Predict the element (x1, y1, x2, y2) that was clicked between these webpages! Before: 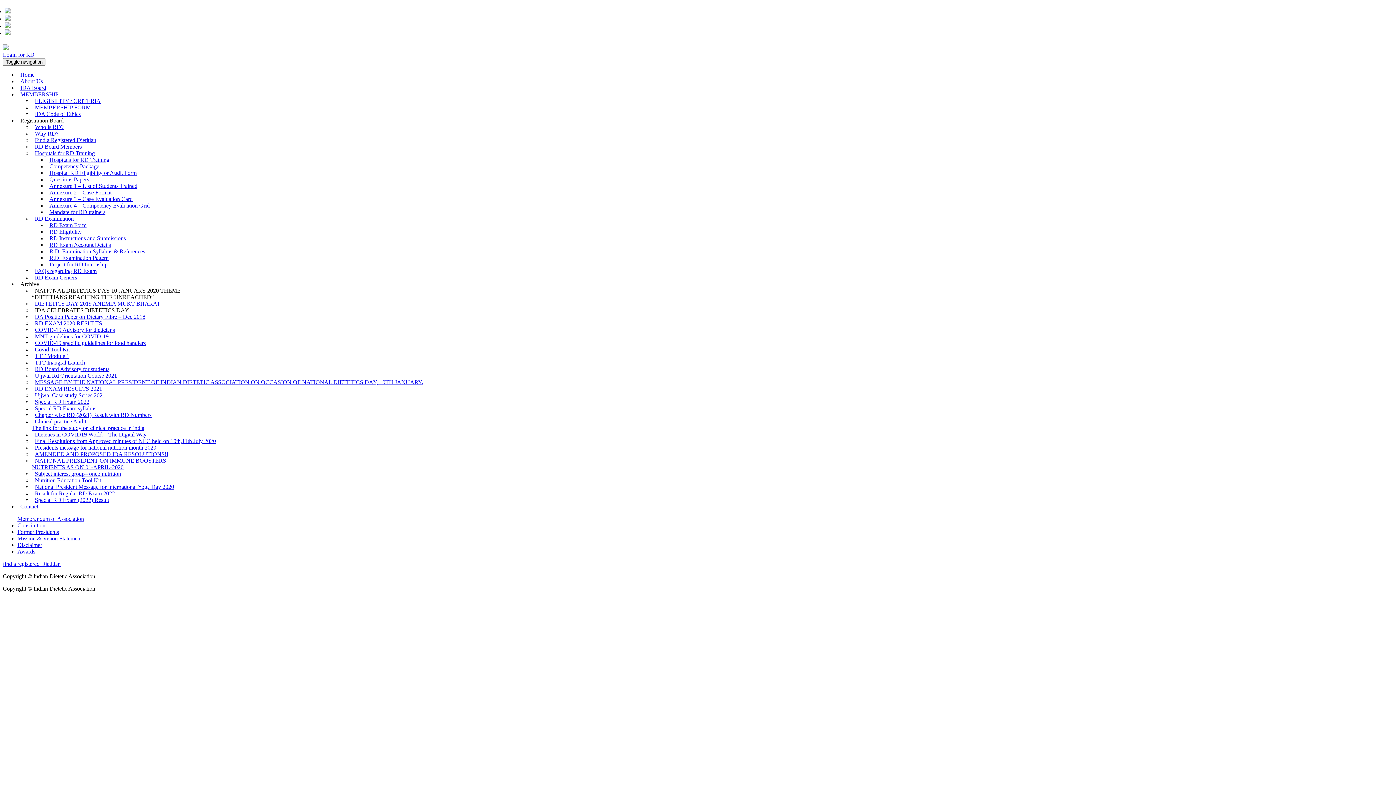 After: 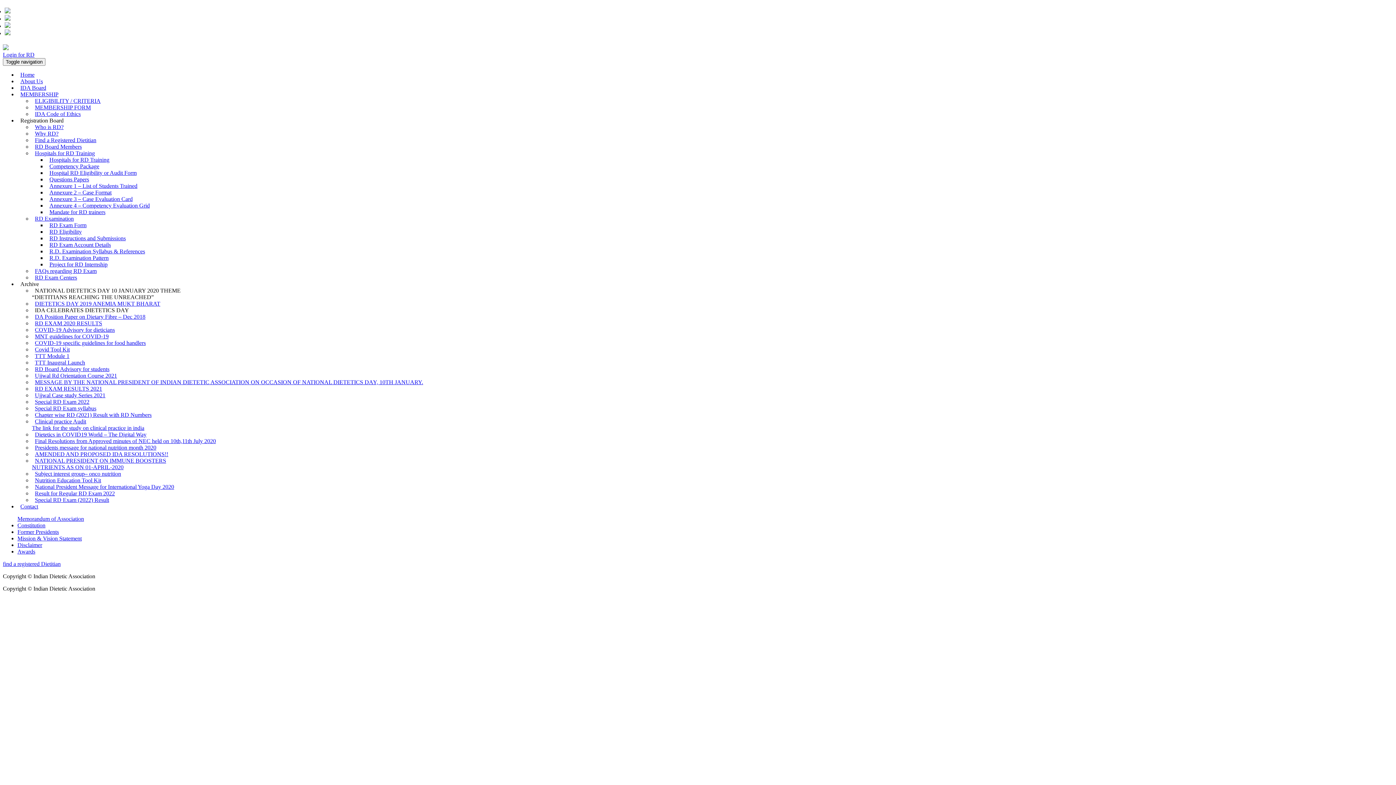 Action: label: NATIONAL DIETETICS DAY 10 JANUARY 2020 THEME
“DIETITIANS REACHING THE UNREACHED” bbox: (32, 284, 180, 303)